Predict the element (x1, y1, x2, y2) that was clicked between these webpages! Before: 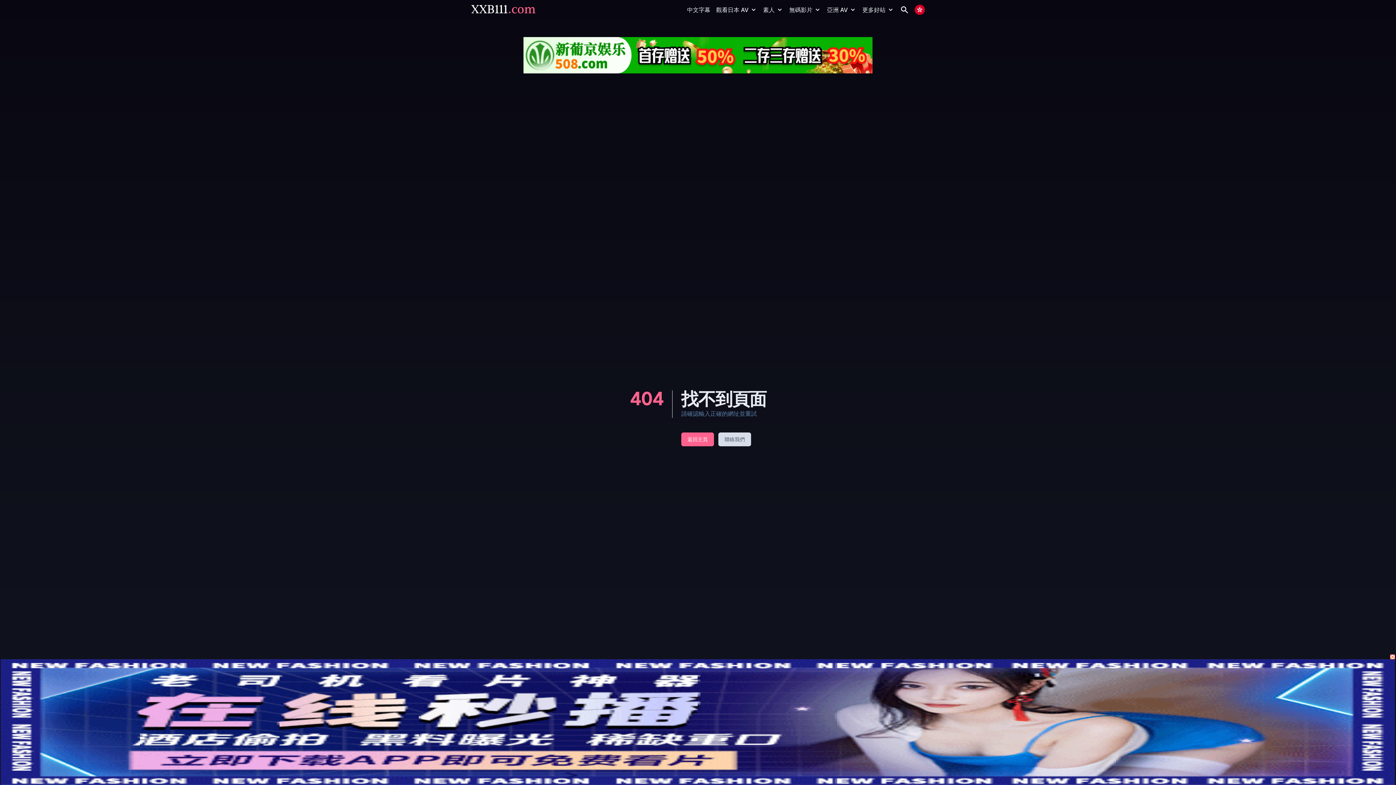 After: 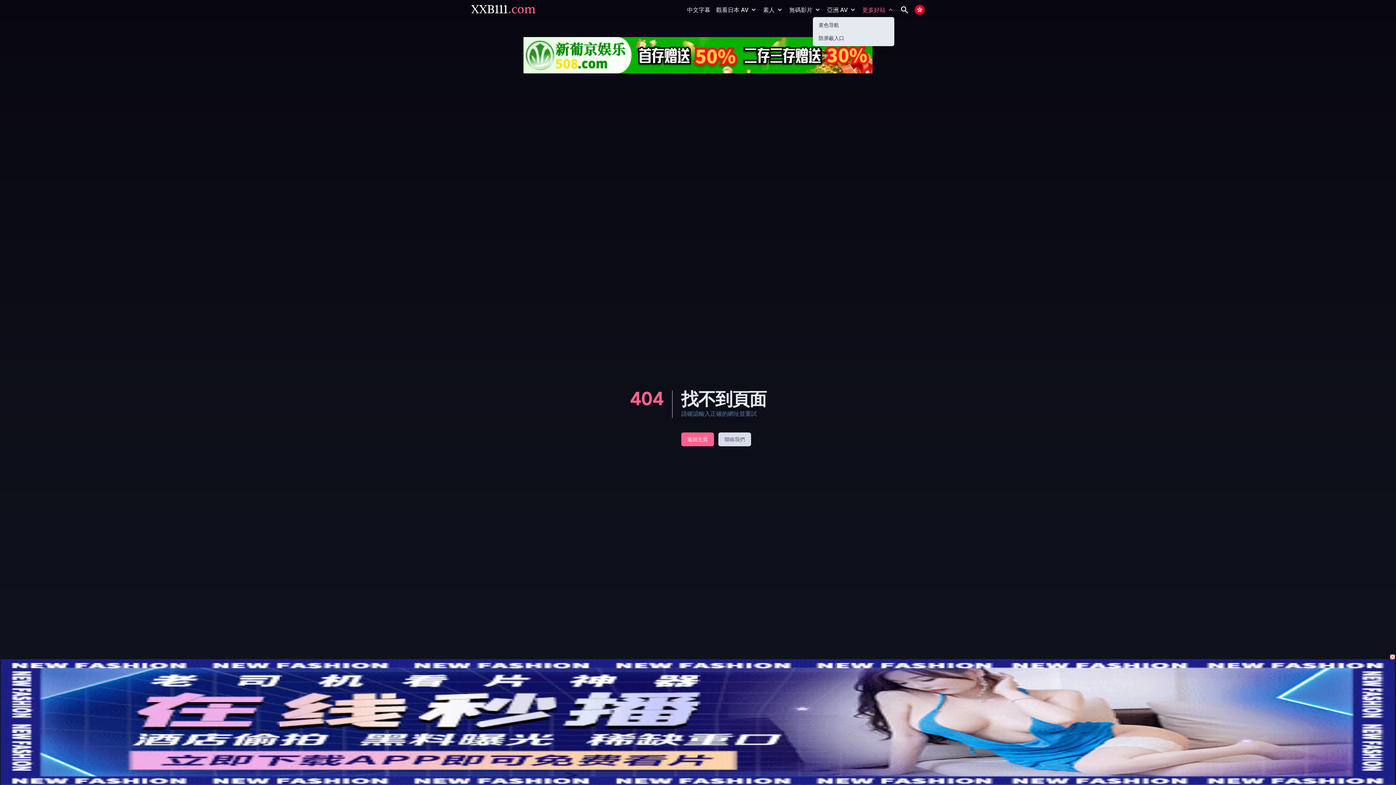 Action: bbox: (862, 5, 894, 14) label: 更多好站